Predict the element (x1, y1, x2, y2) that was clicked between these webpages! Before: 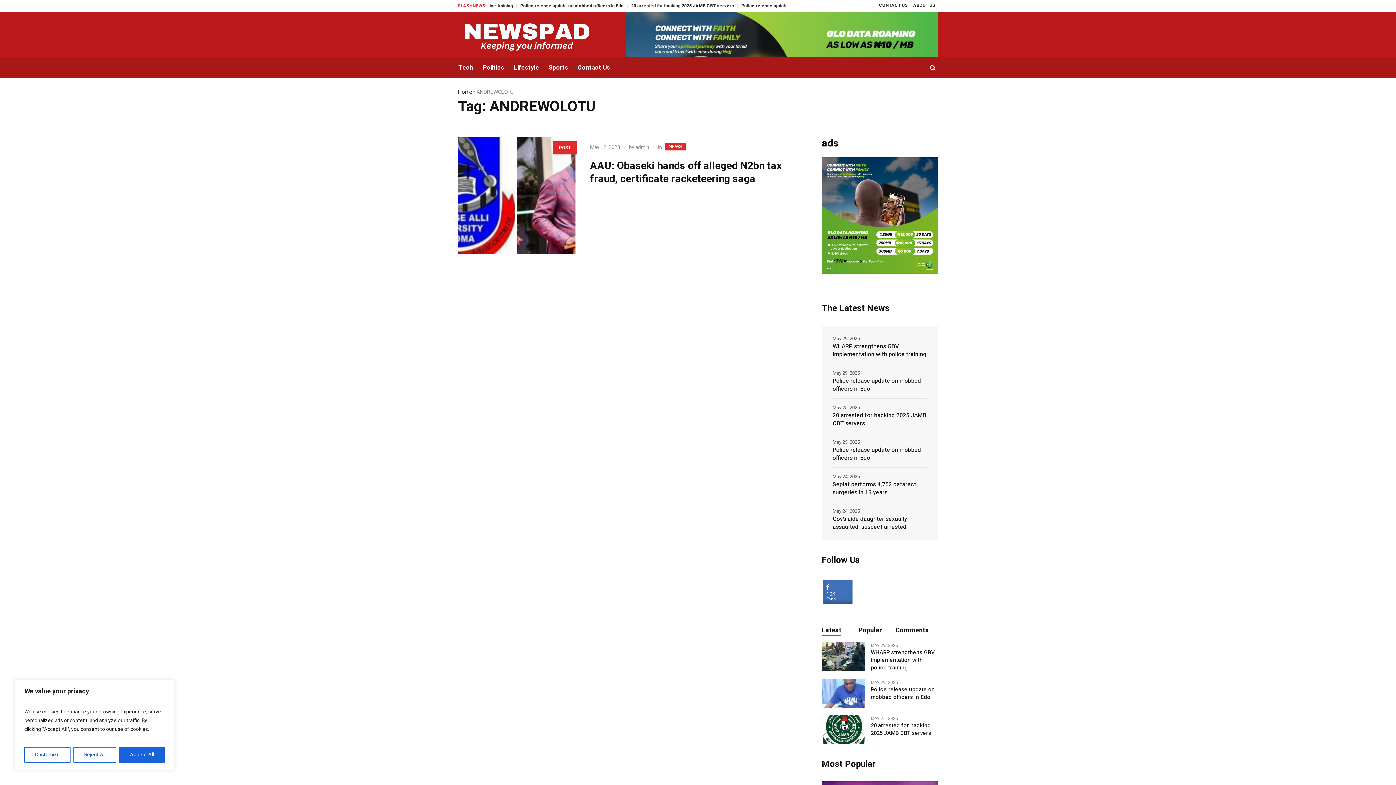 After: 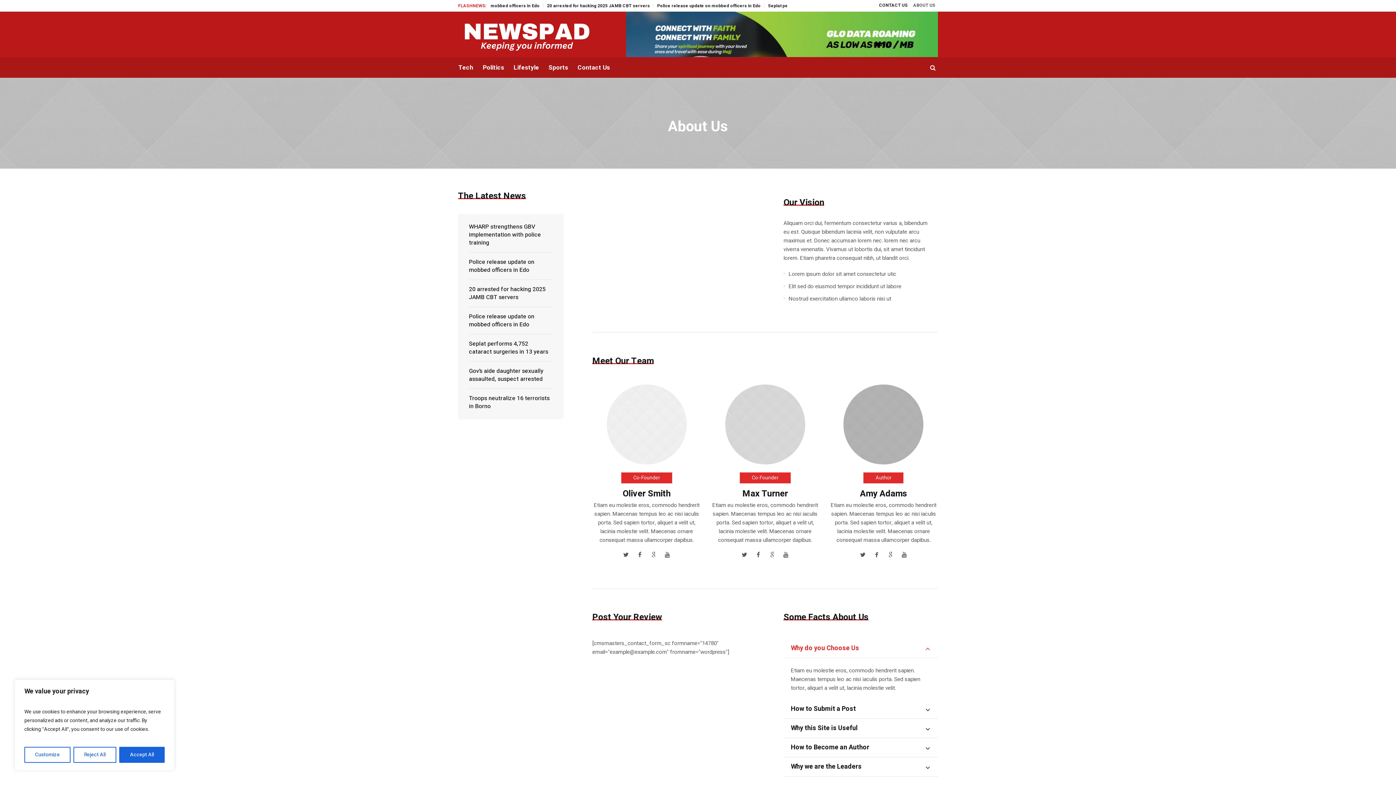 Action: bbox: (910, 0, 938, 11) label: ABOUT US